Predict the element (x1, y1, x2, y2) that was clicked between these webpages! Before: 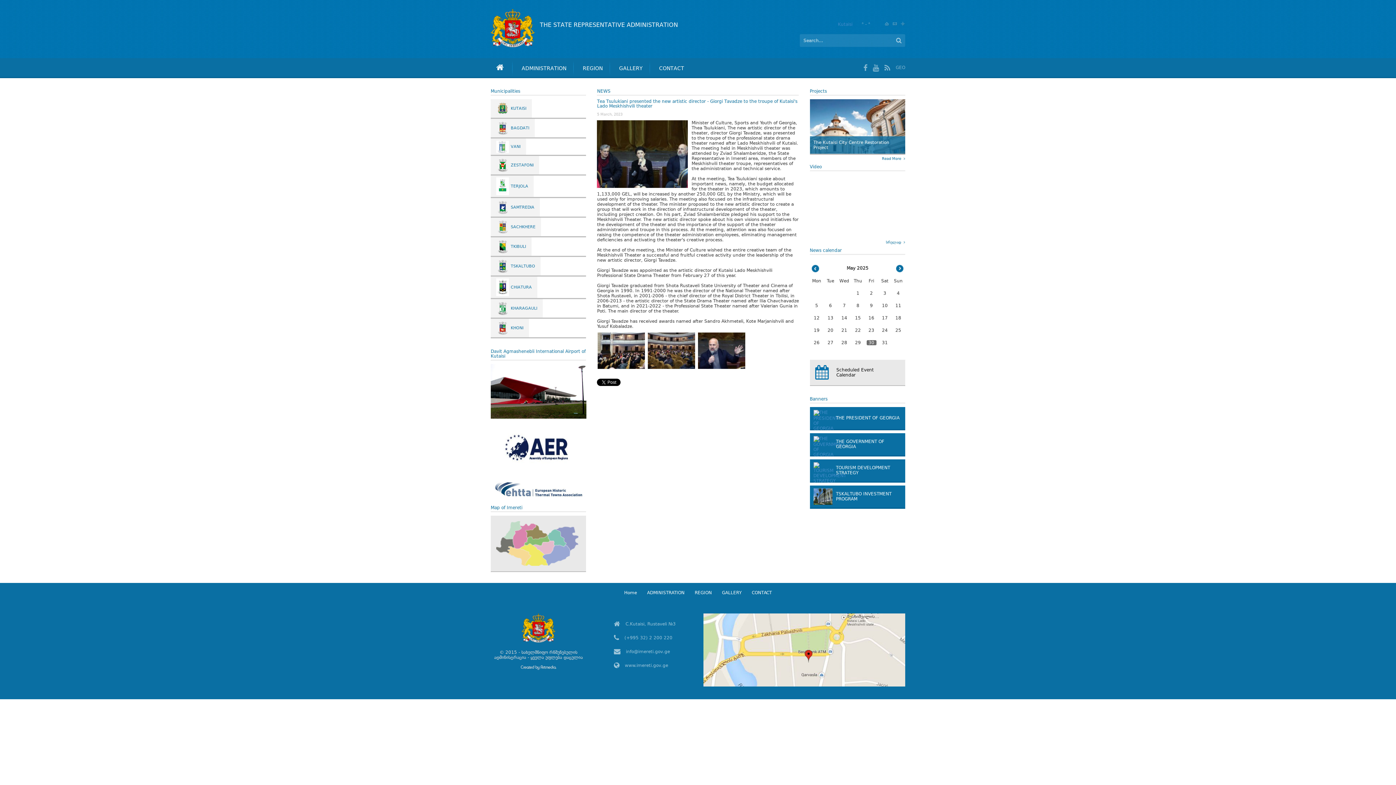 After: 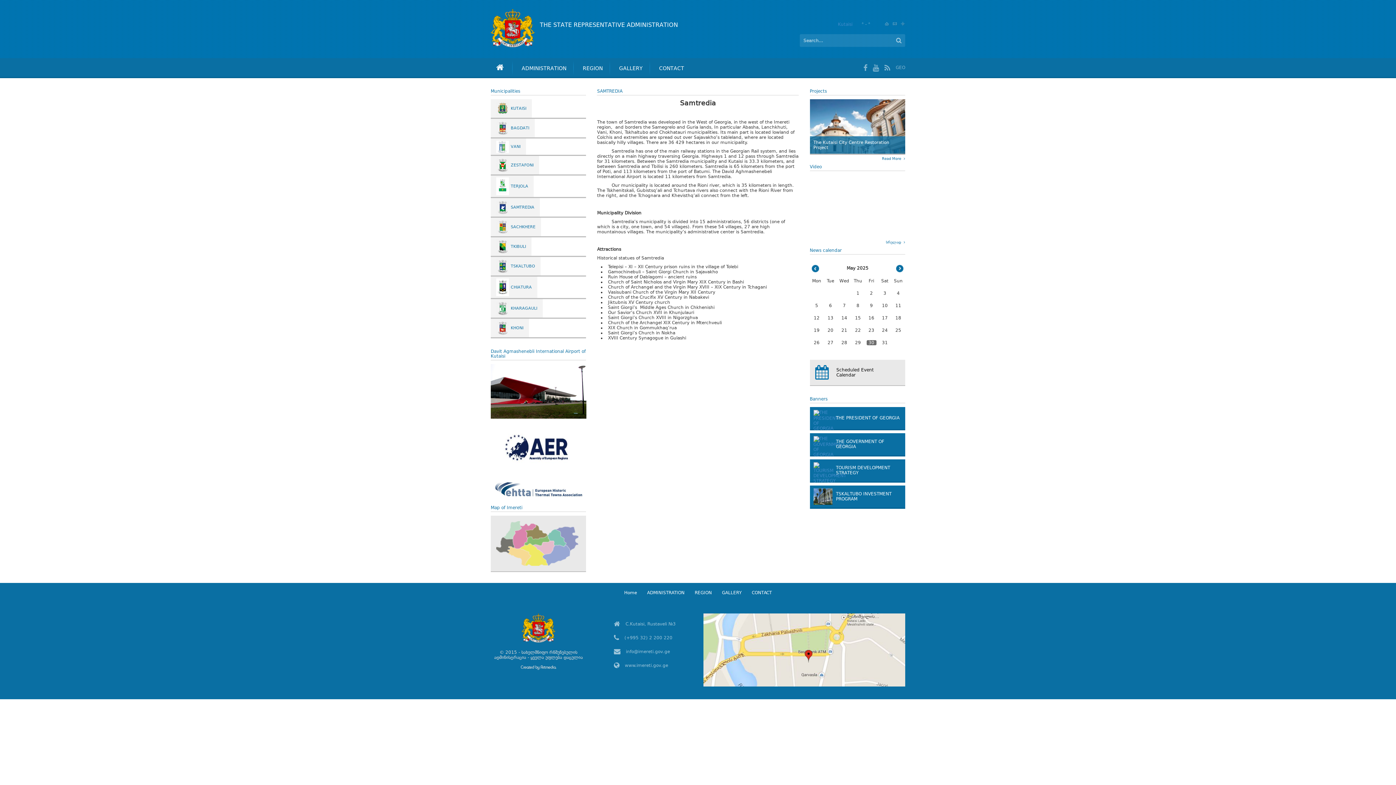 Action: label: SAMTREDIA	 bbox: (490, 198, 586, 216)